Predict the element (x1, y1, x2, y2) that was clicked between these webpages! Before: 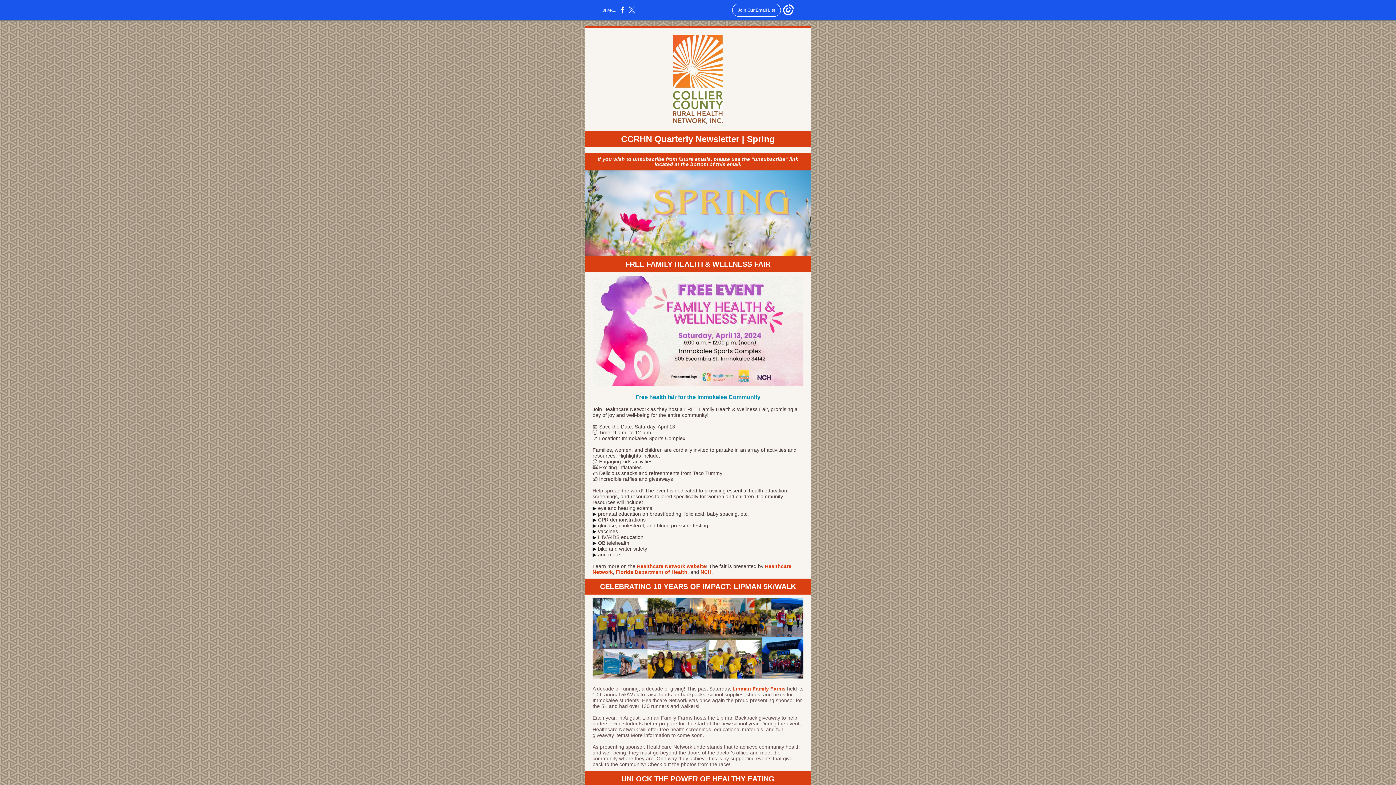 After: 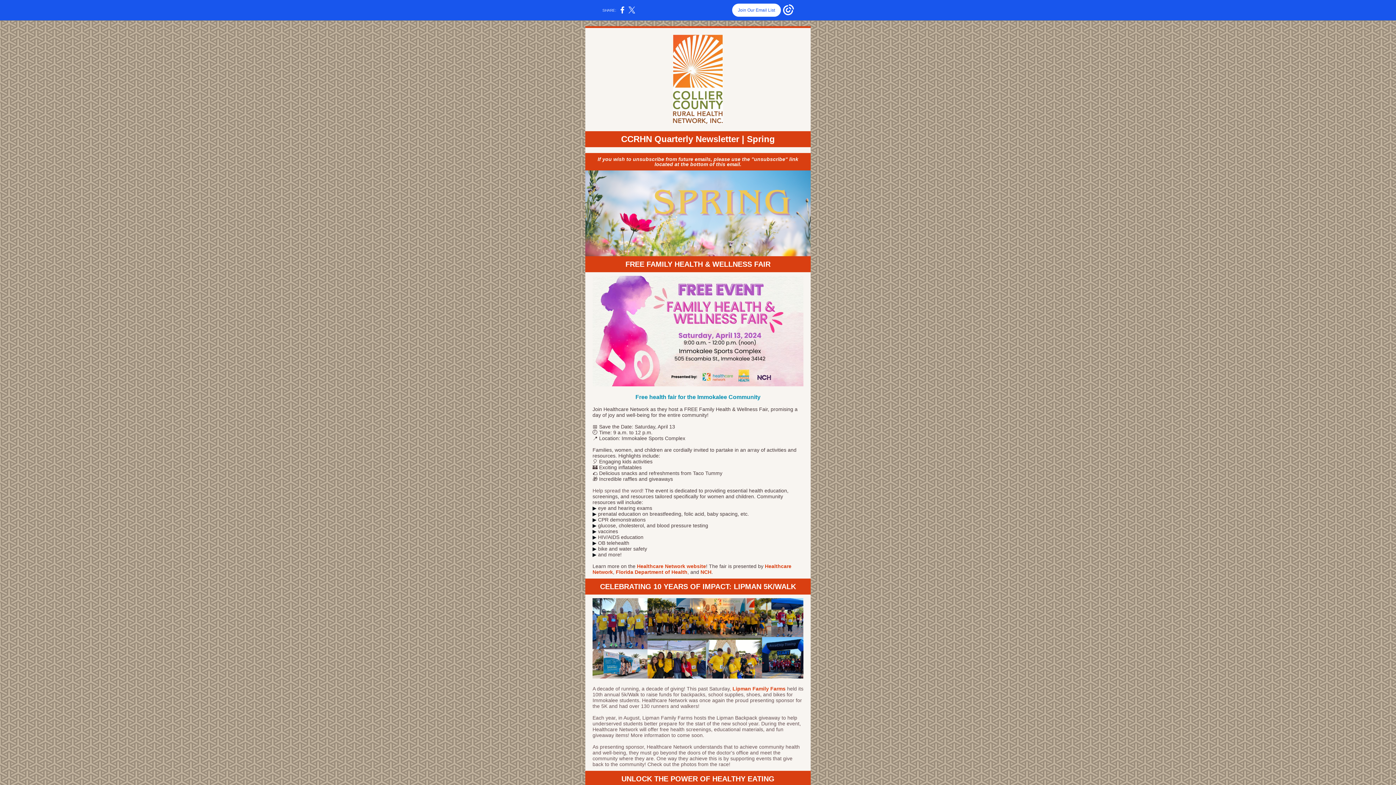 Action: bbox: (732, 3, 781, 16) label: Join Our Email List